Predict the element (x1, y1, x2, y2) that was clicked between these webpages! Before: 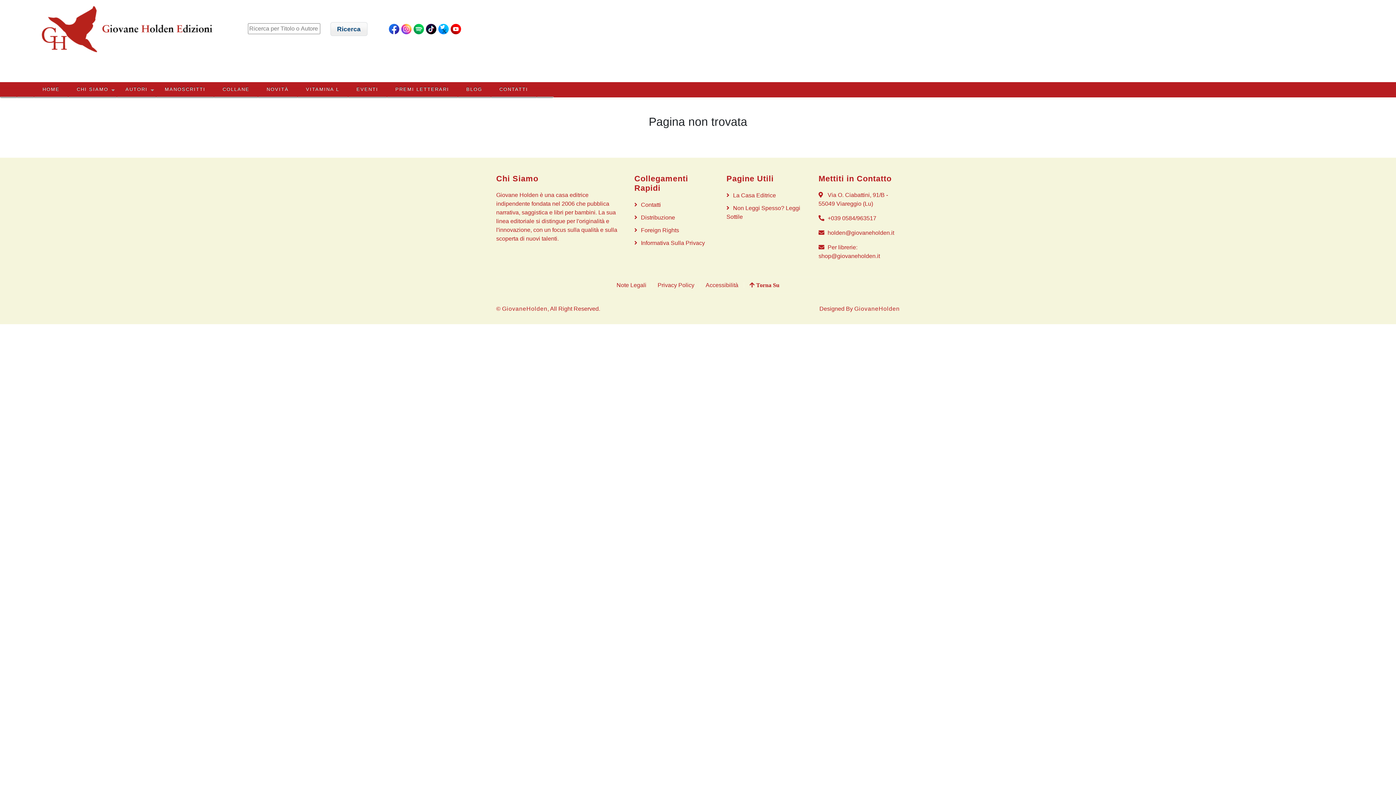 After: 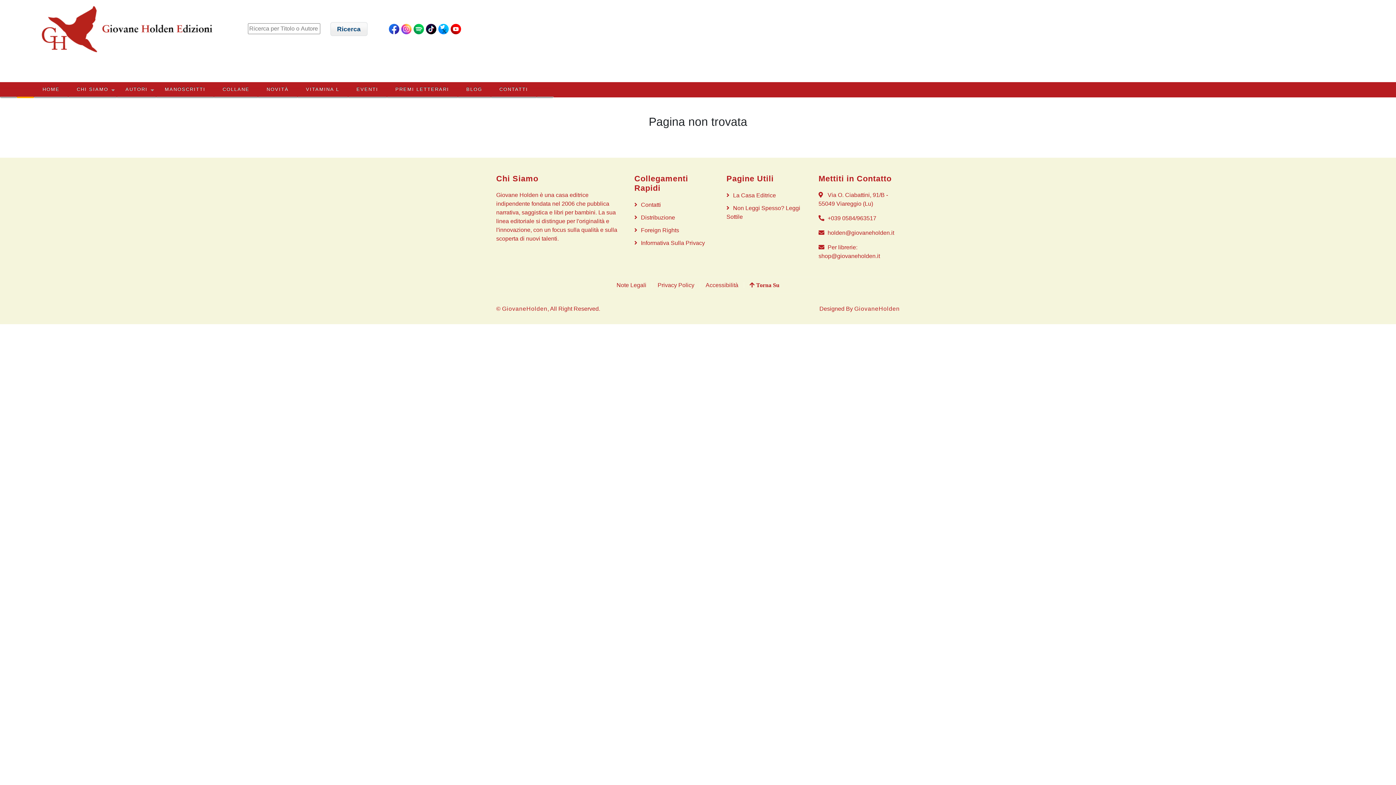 Action: bbox: (17, 82, 33, 89)